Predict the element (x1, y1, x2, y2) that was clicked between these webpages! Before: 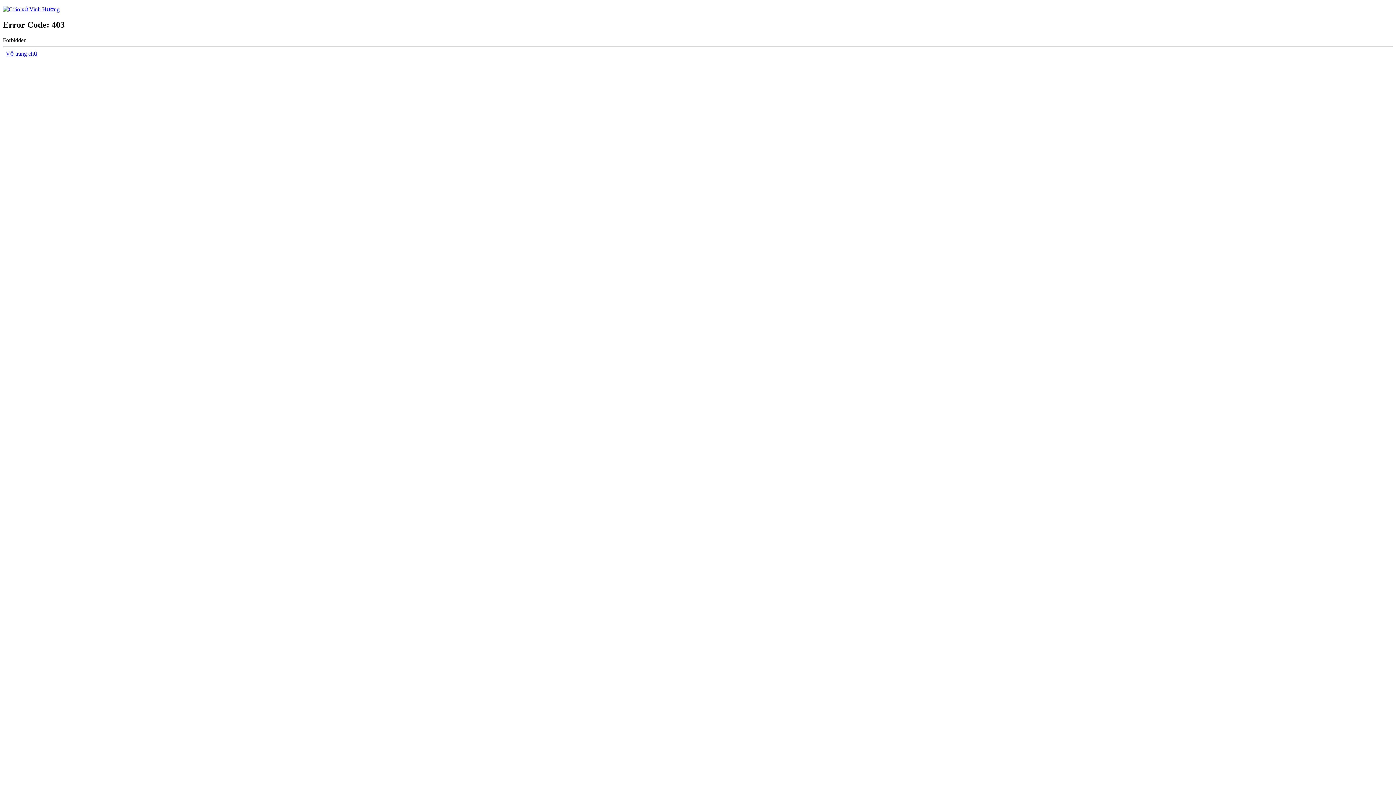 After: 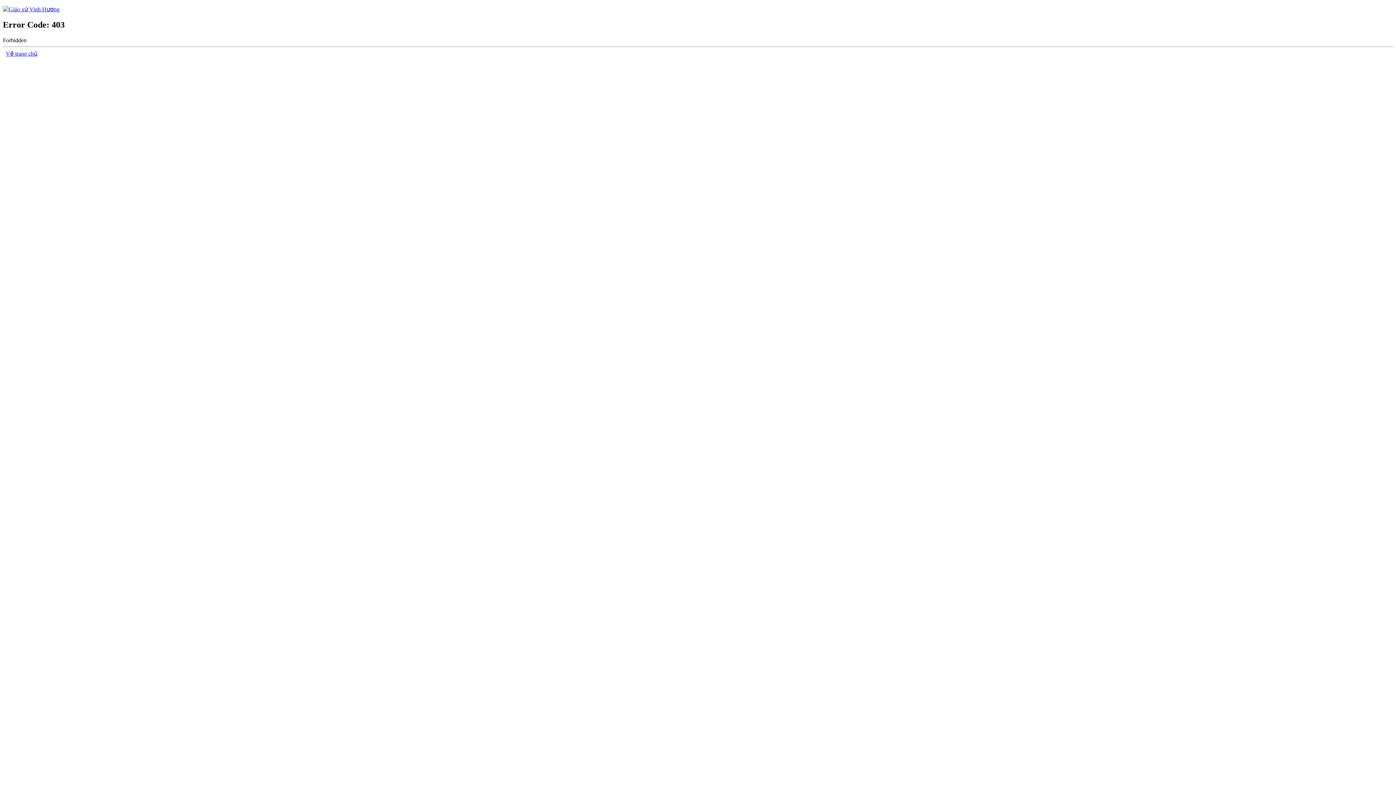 Action: bbox: (2, 6, 59, 12)